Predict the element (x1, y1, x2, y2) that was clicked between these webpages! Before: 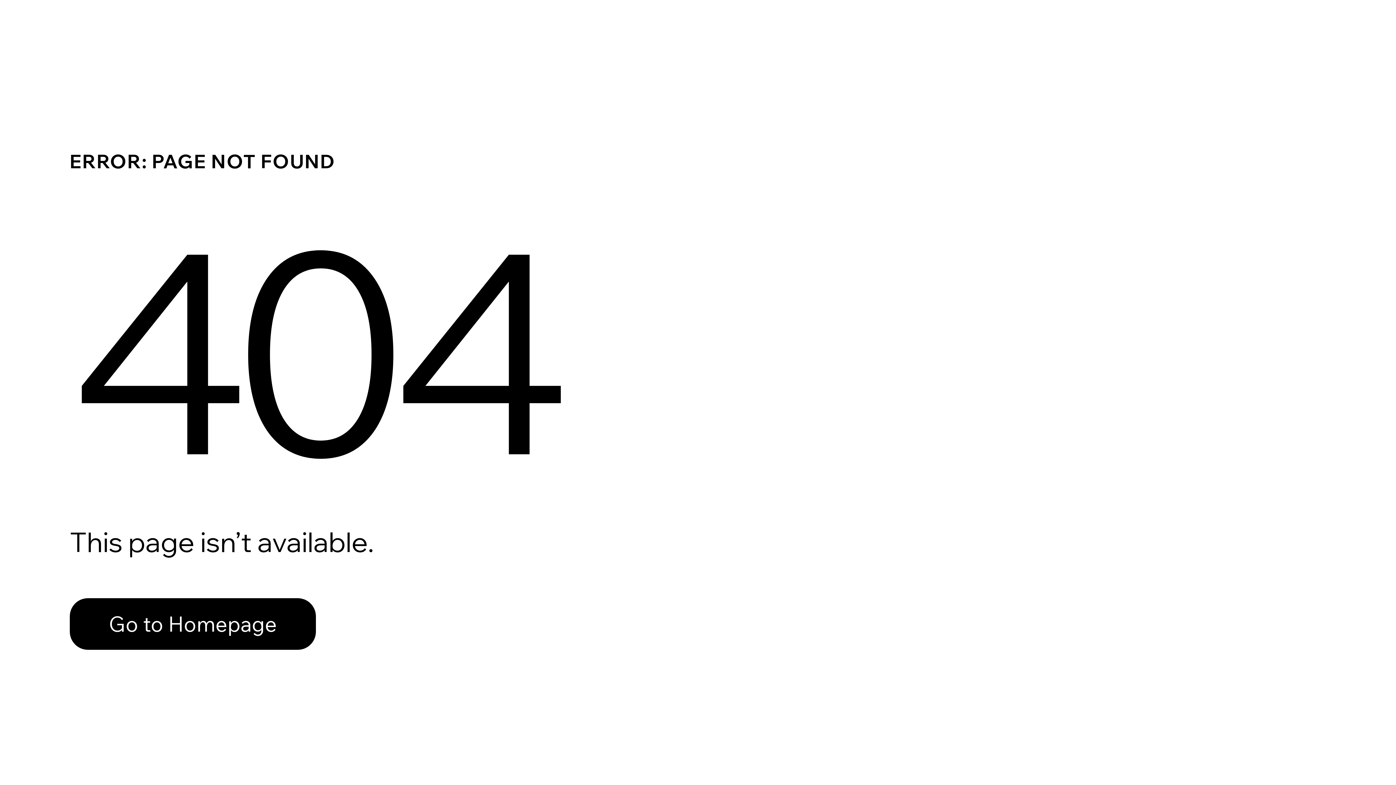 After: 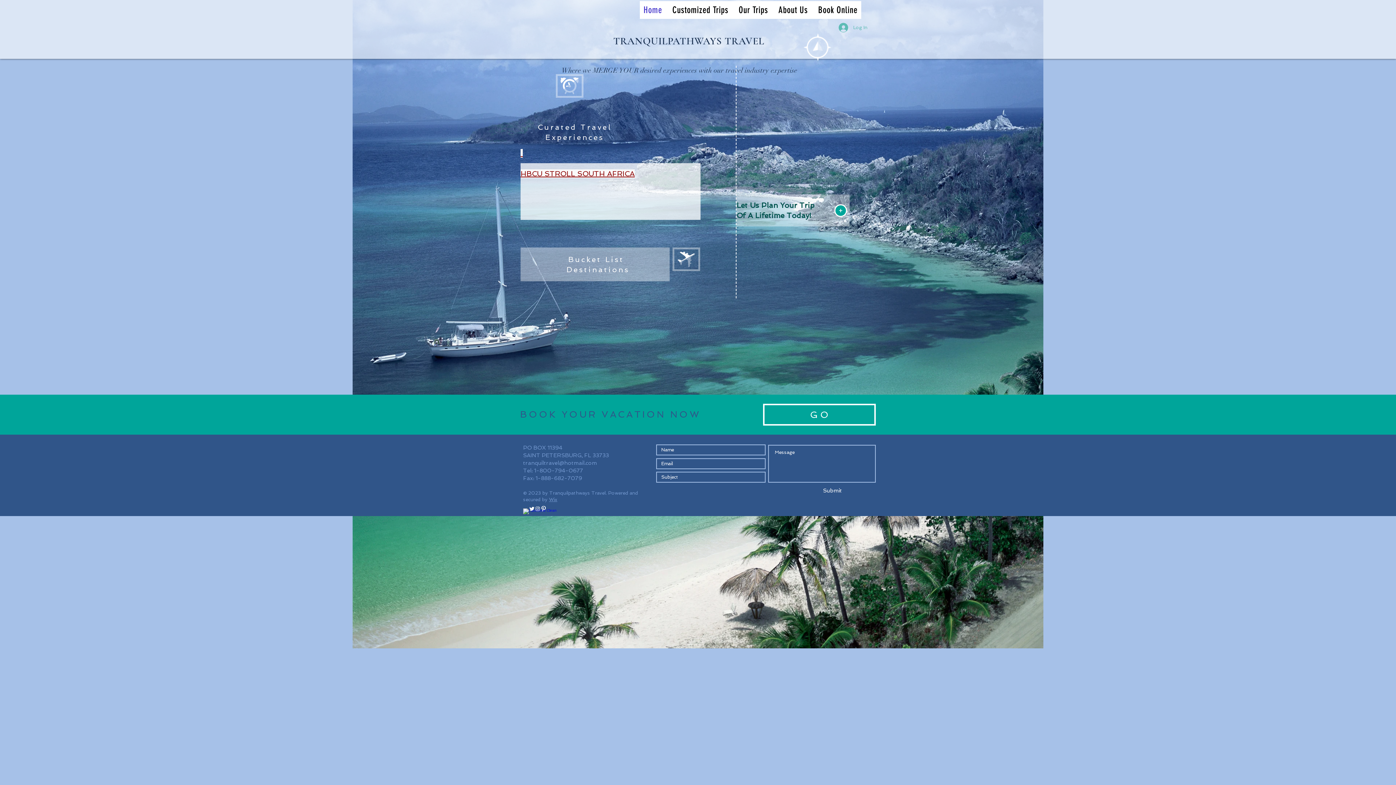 Action: bbox: (69, 598, 316, 650) label: Go to Homepage